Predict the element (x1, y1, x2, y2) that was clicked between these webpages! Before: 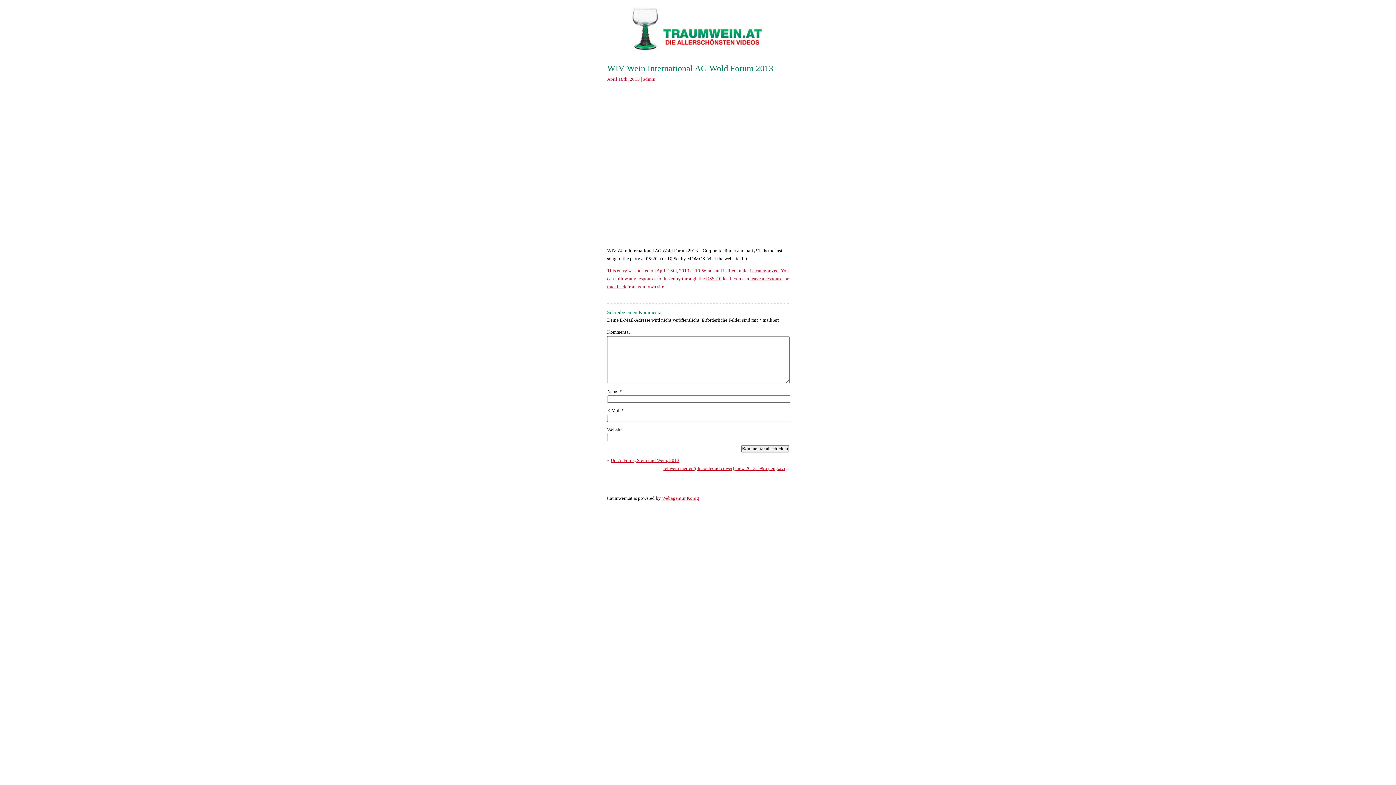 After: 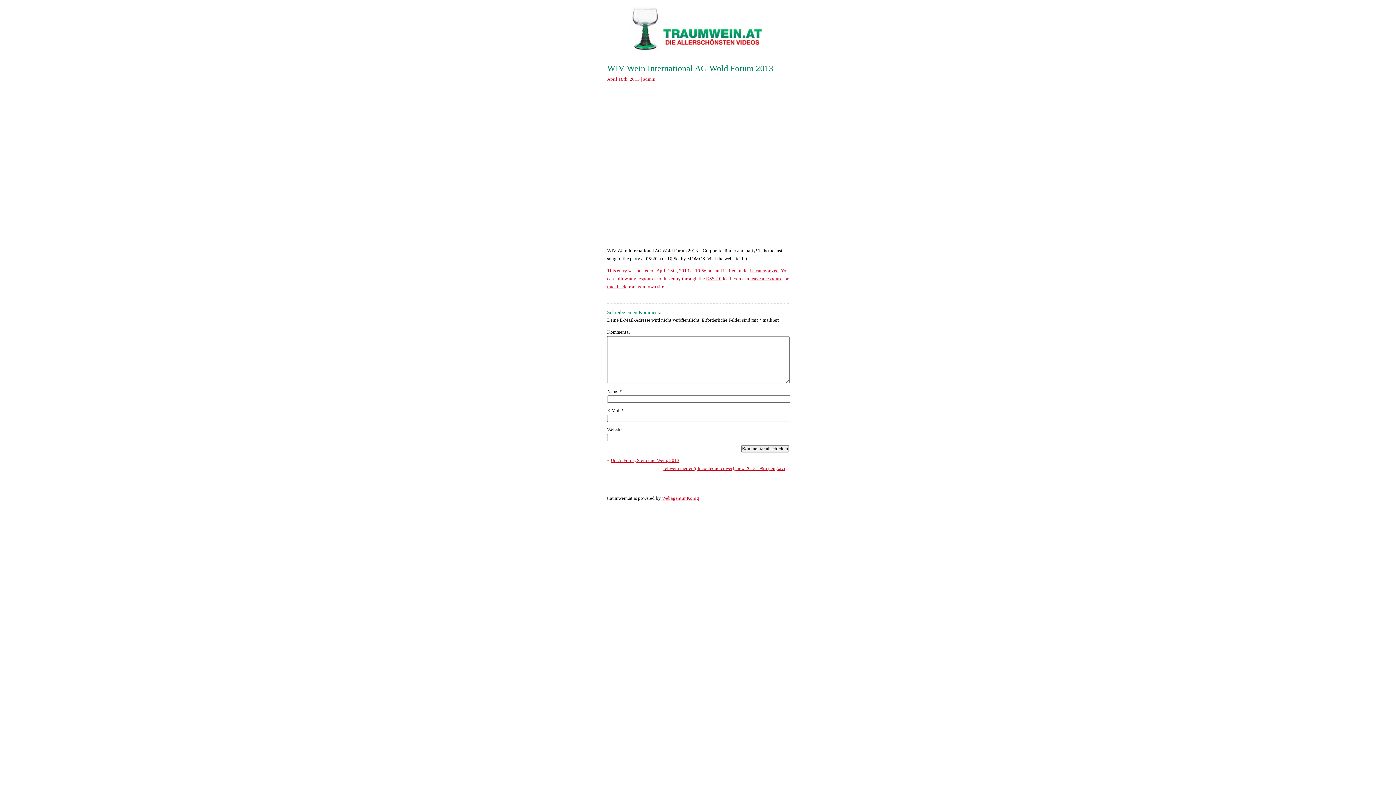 Action: label: leave a response bbox: (750, 276, 782, 281)